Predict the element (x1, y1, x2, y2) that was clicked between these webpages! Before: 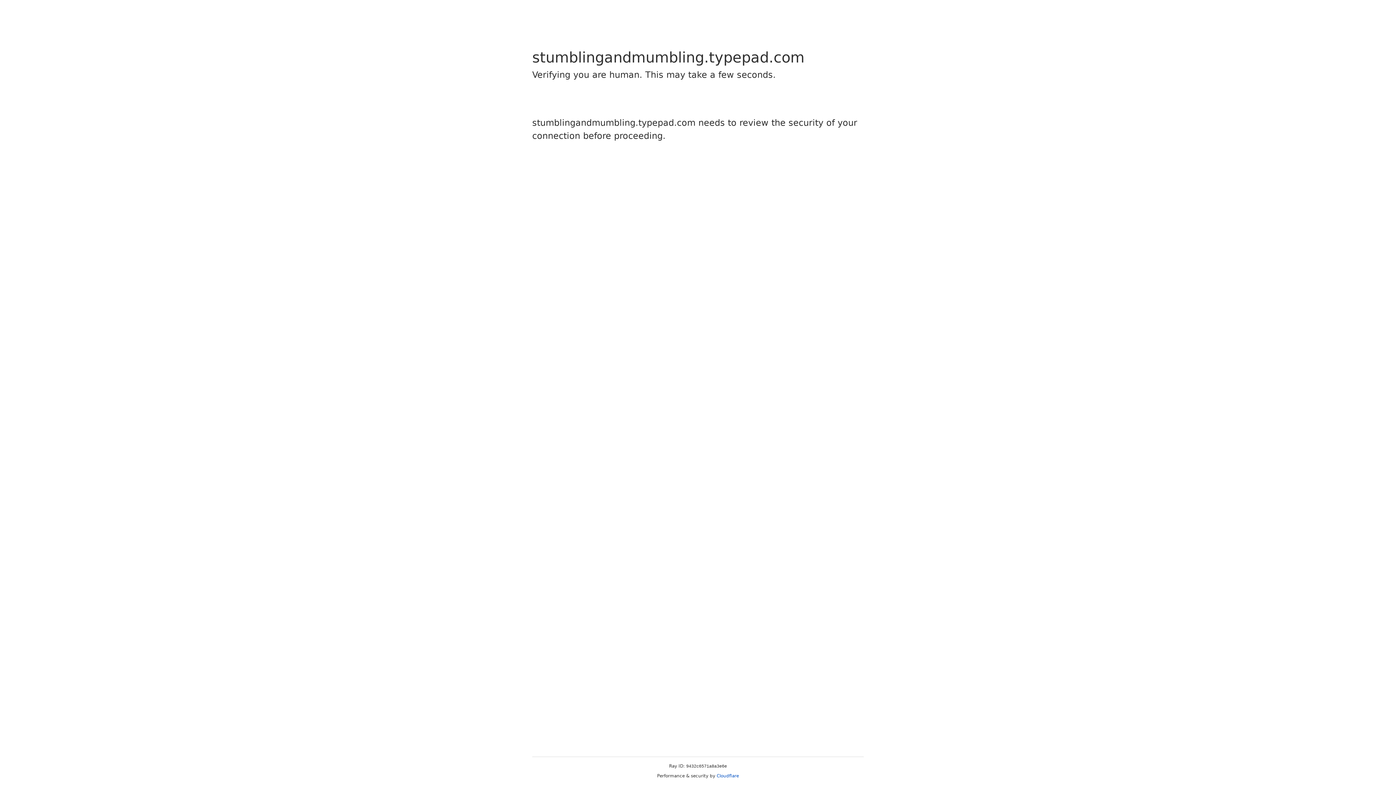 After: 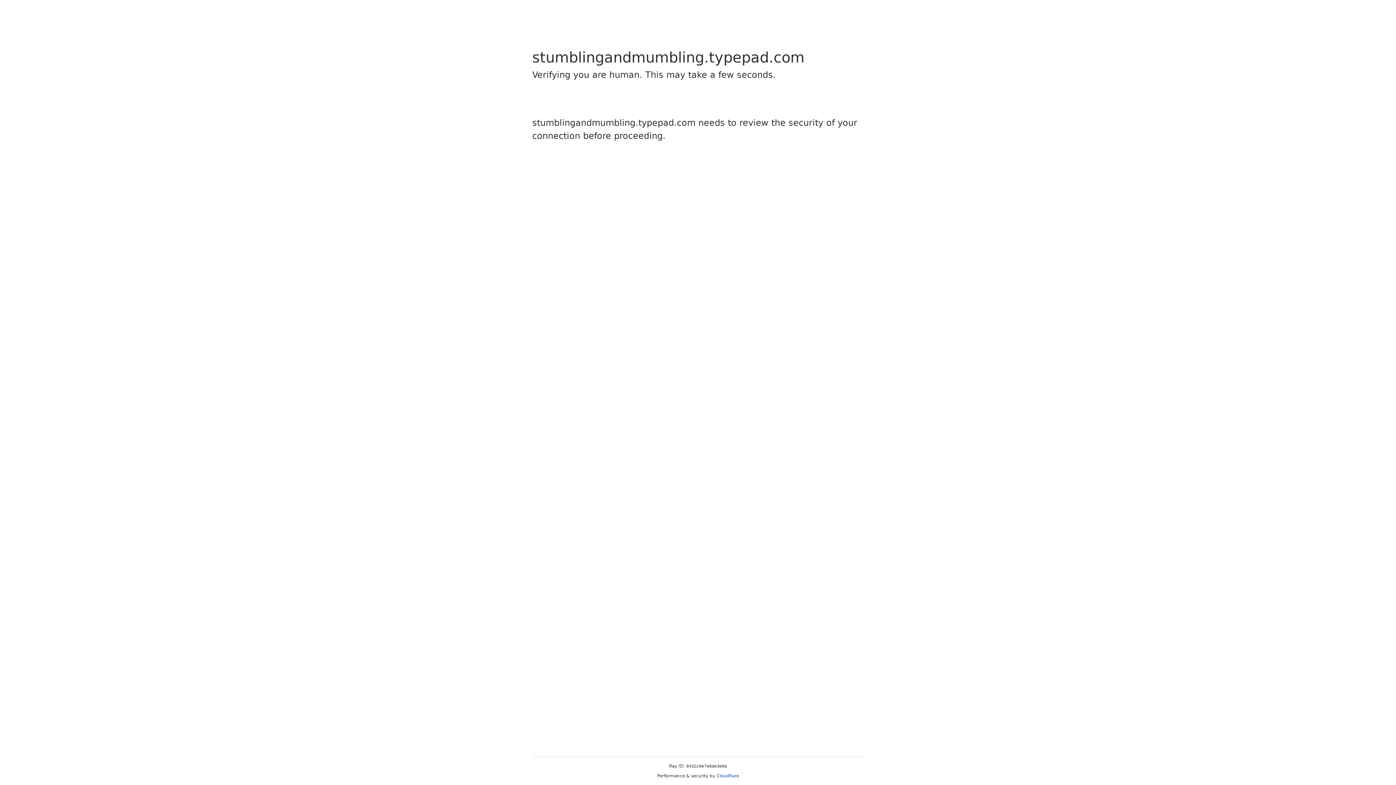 Action: bbox: (716, 773, 739, 778) label: Cloudflare